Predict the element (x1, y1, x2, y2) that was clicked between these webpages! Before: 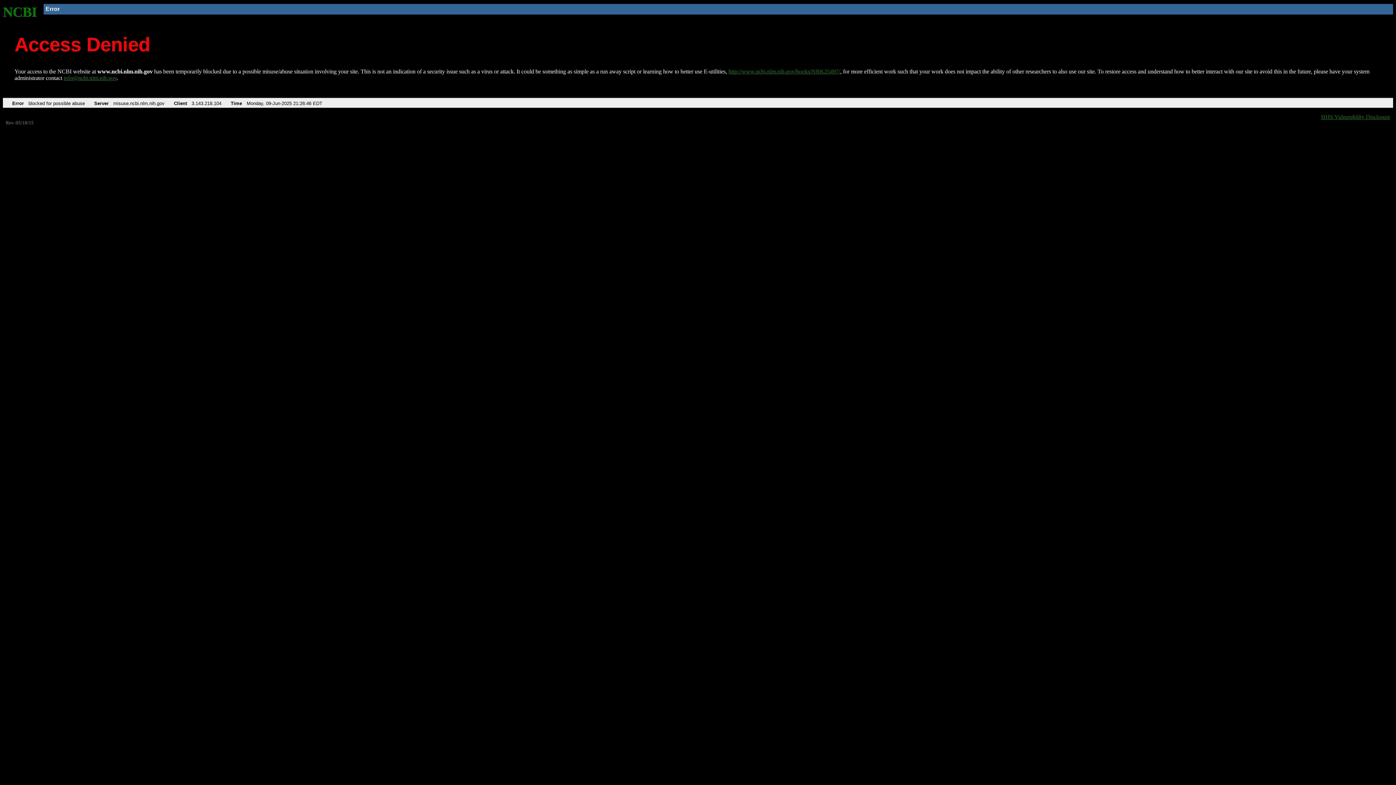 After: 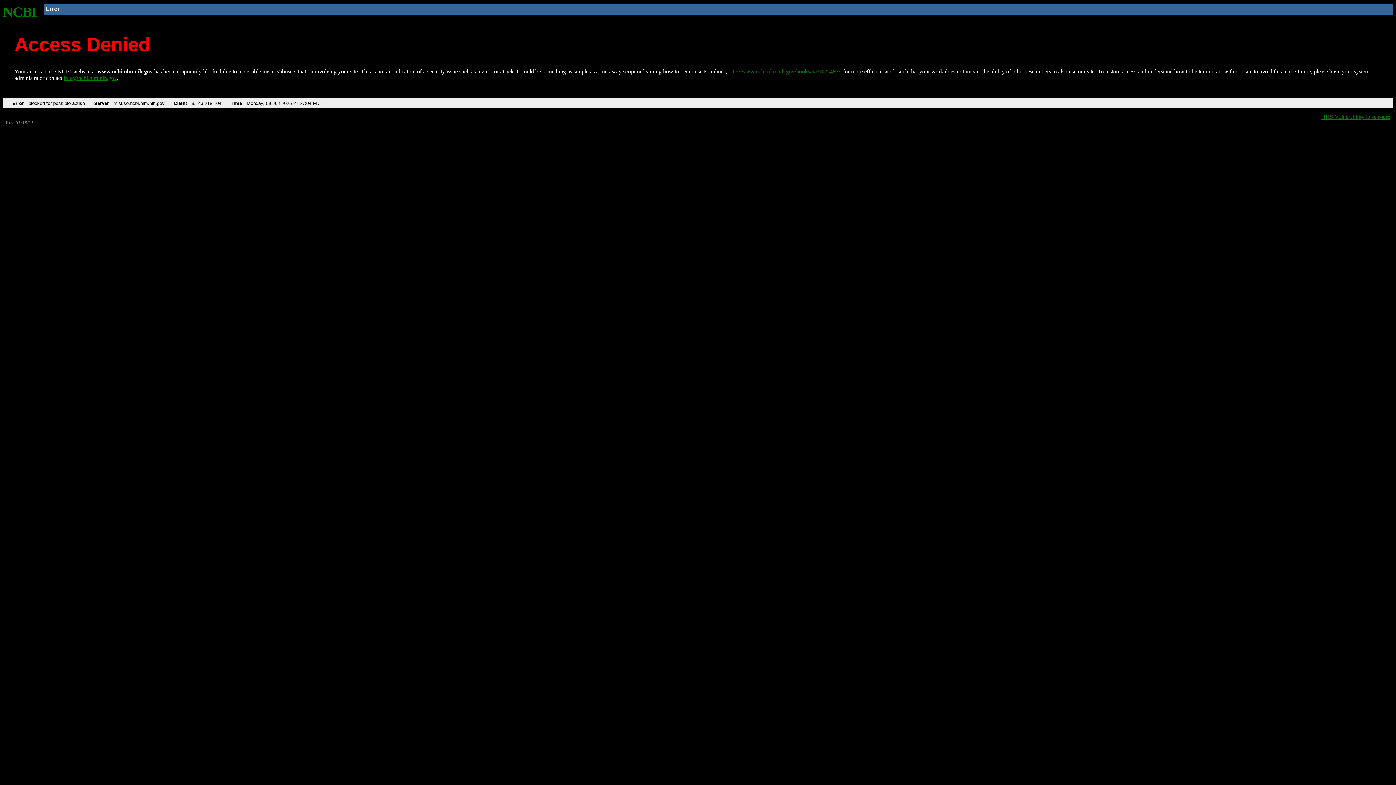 Action: bbox: (2, 4, 37, 19) label: NCBI